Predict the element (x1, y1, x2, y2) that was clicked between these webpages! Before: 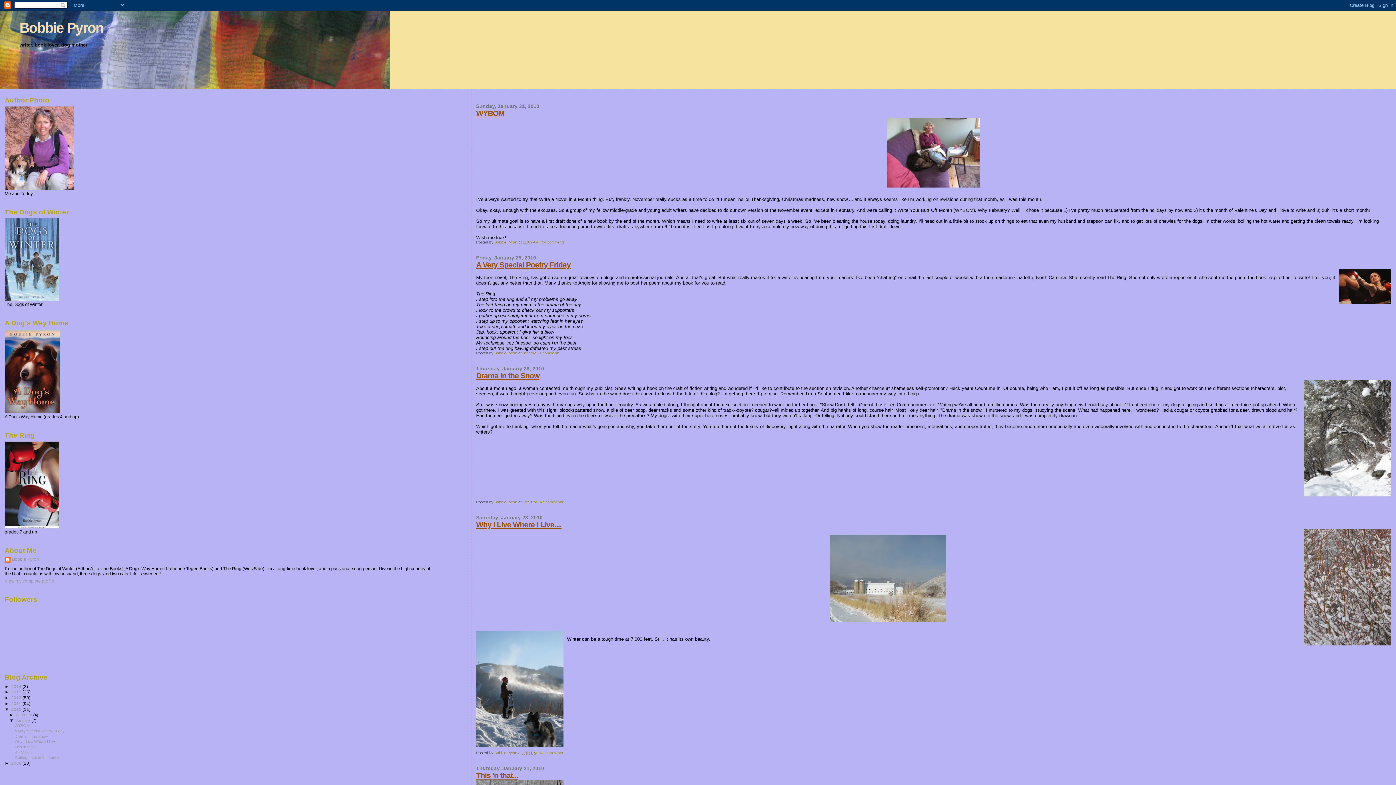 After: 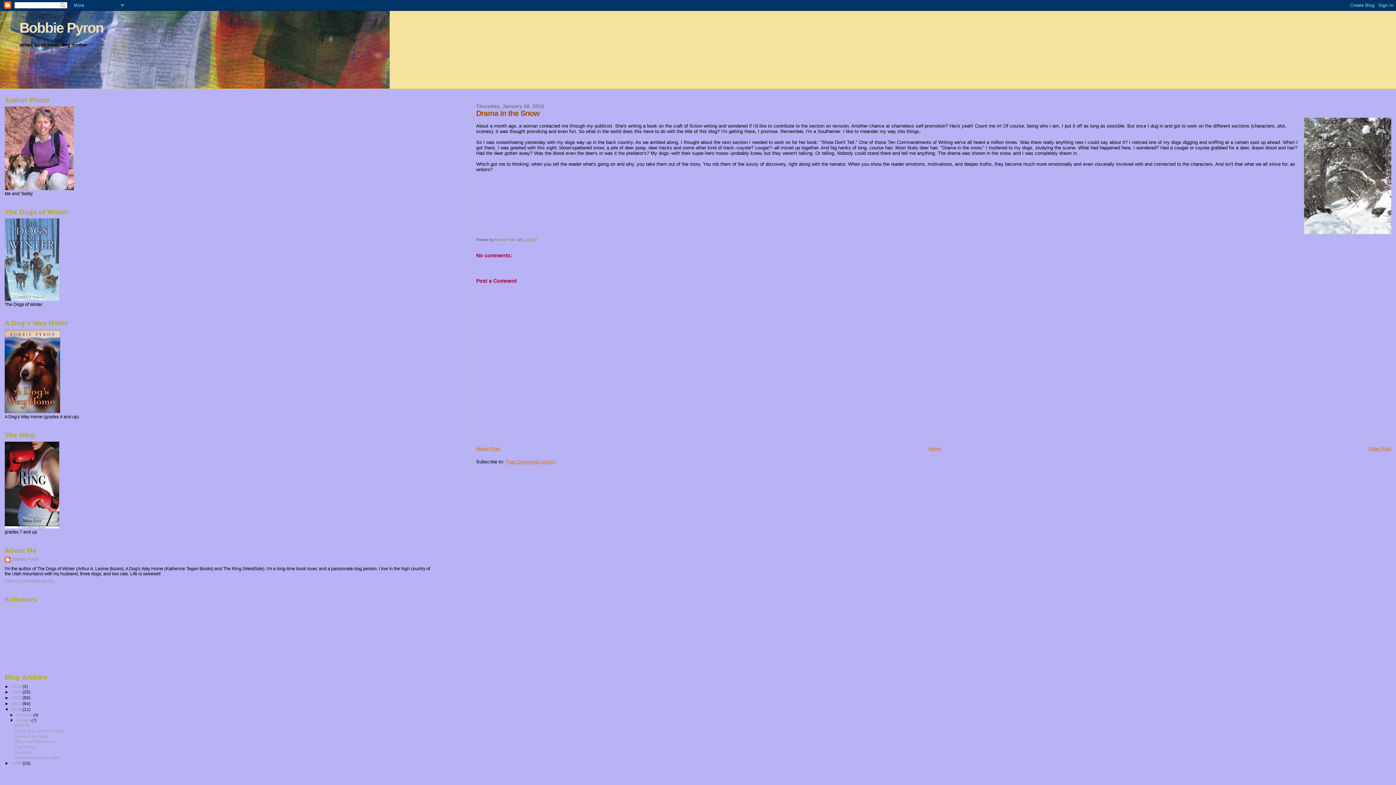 Action: bbox: (522, 500, 536, 504) label: 1:29 PM